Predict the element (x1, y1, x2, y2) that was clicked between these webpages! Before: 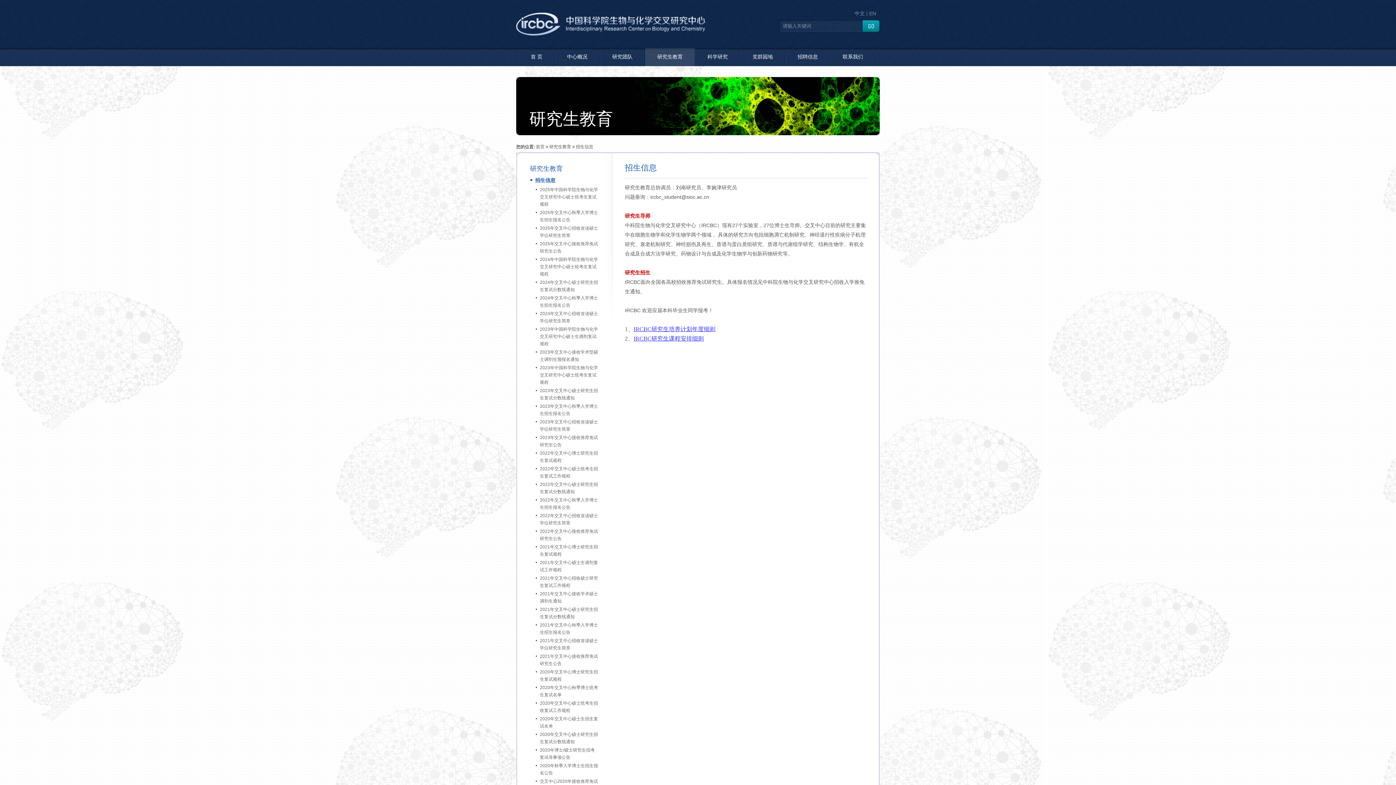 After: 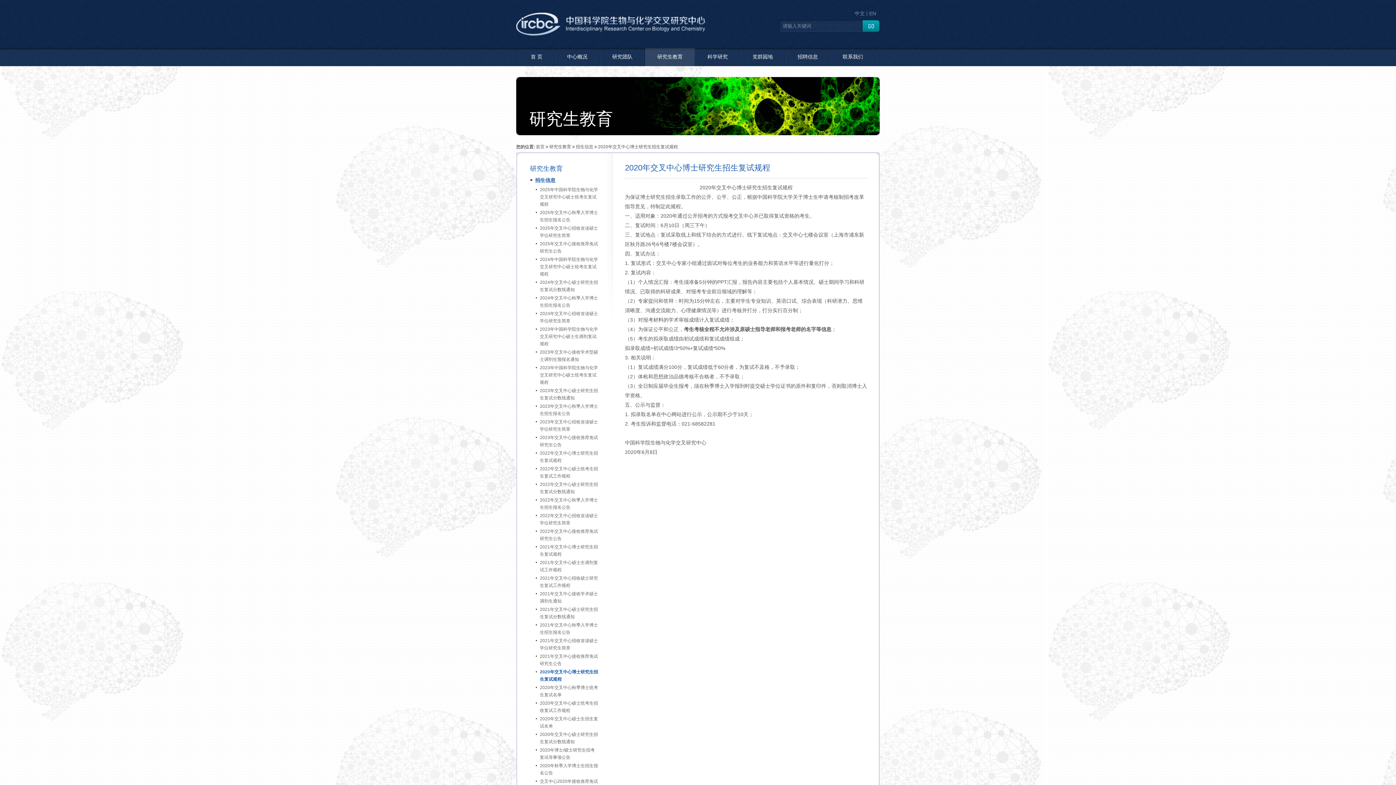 Action: bbox: (530, 668, 598, 683) label: 2020年交叉中心博士研究生招生复试规程